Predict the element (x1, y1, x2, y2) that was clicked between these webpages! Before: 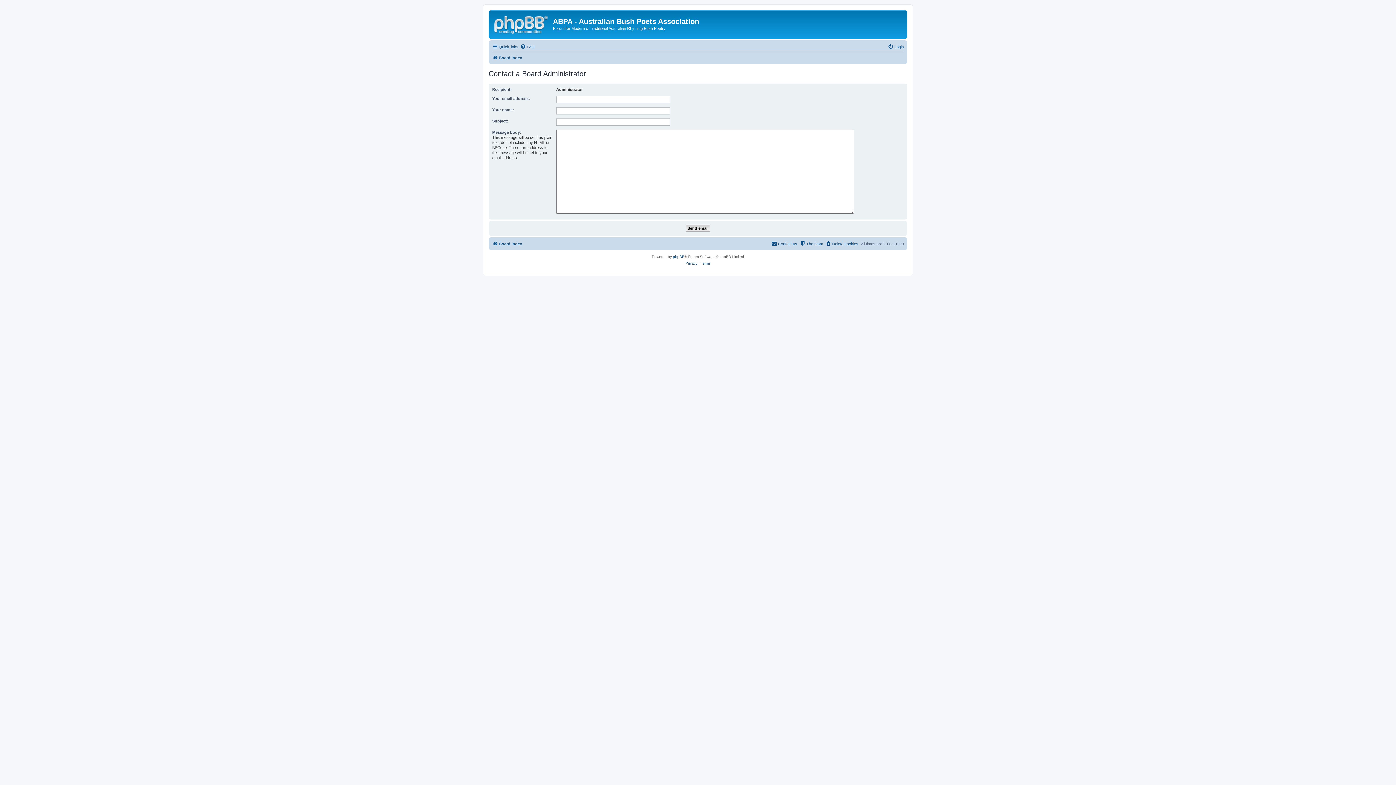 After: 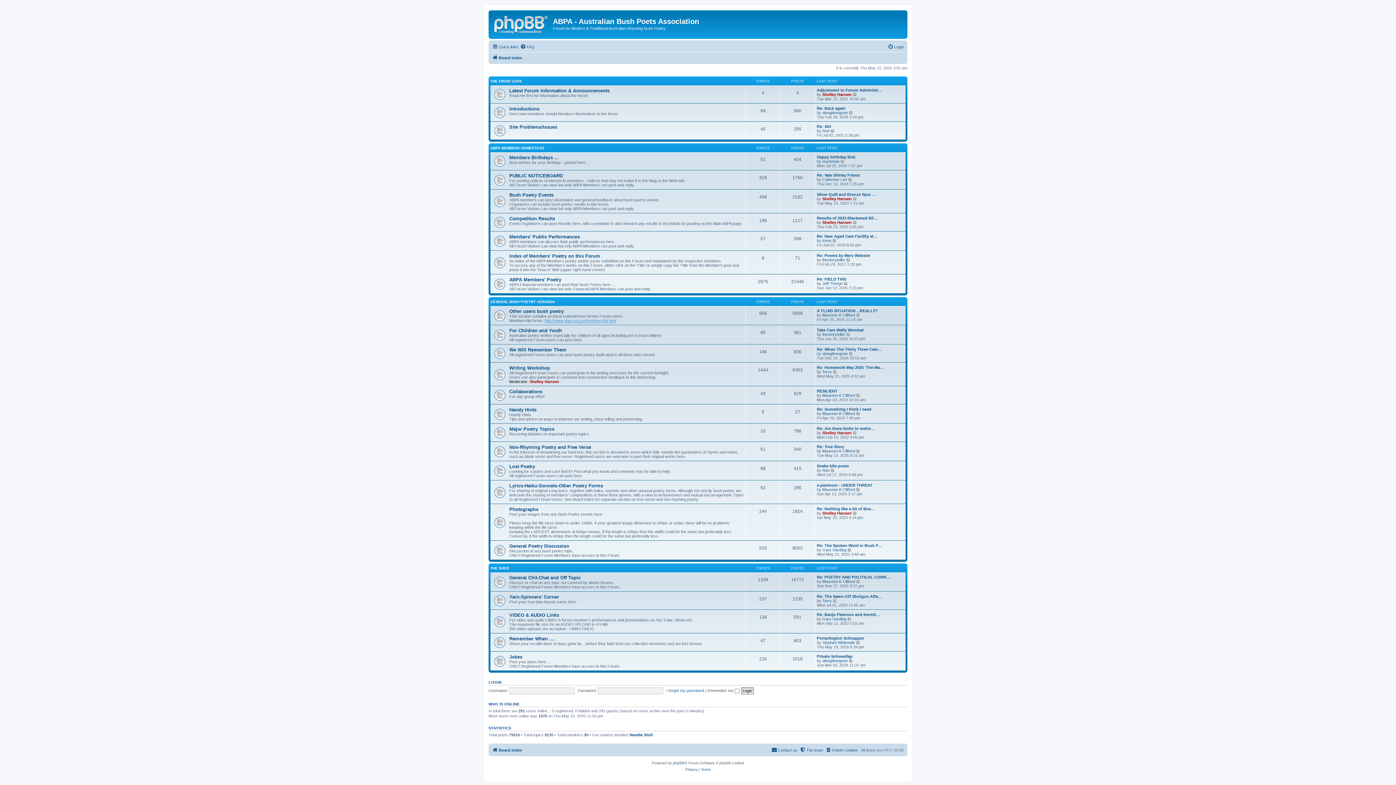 Action: label: Board index bbox: (492, 239, 522, 248)